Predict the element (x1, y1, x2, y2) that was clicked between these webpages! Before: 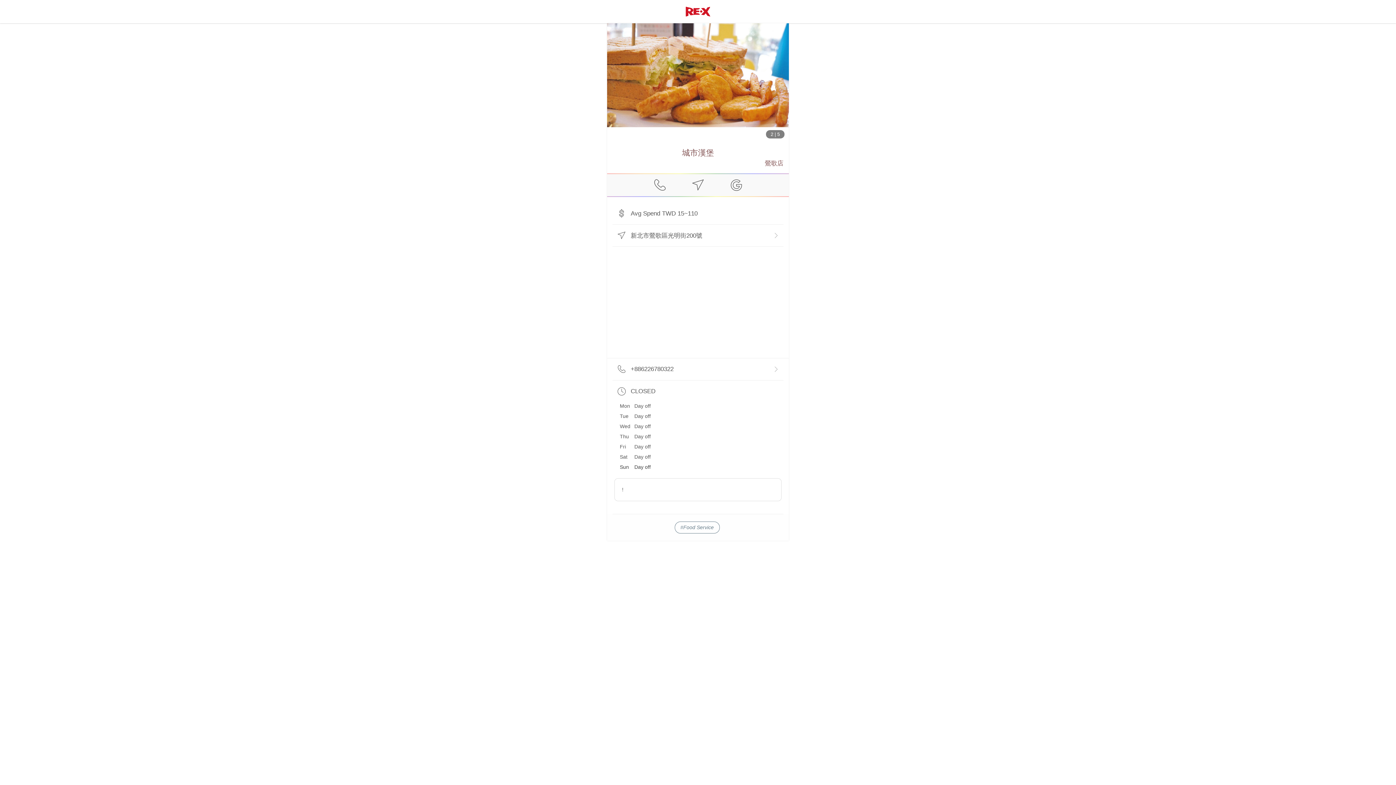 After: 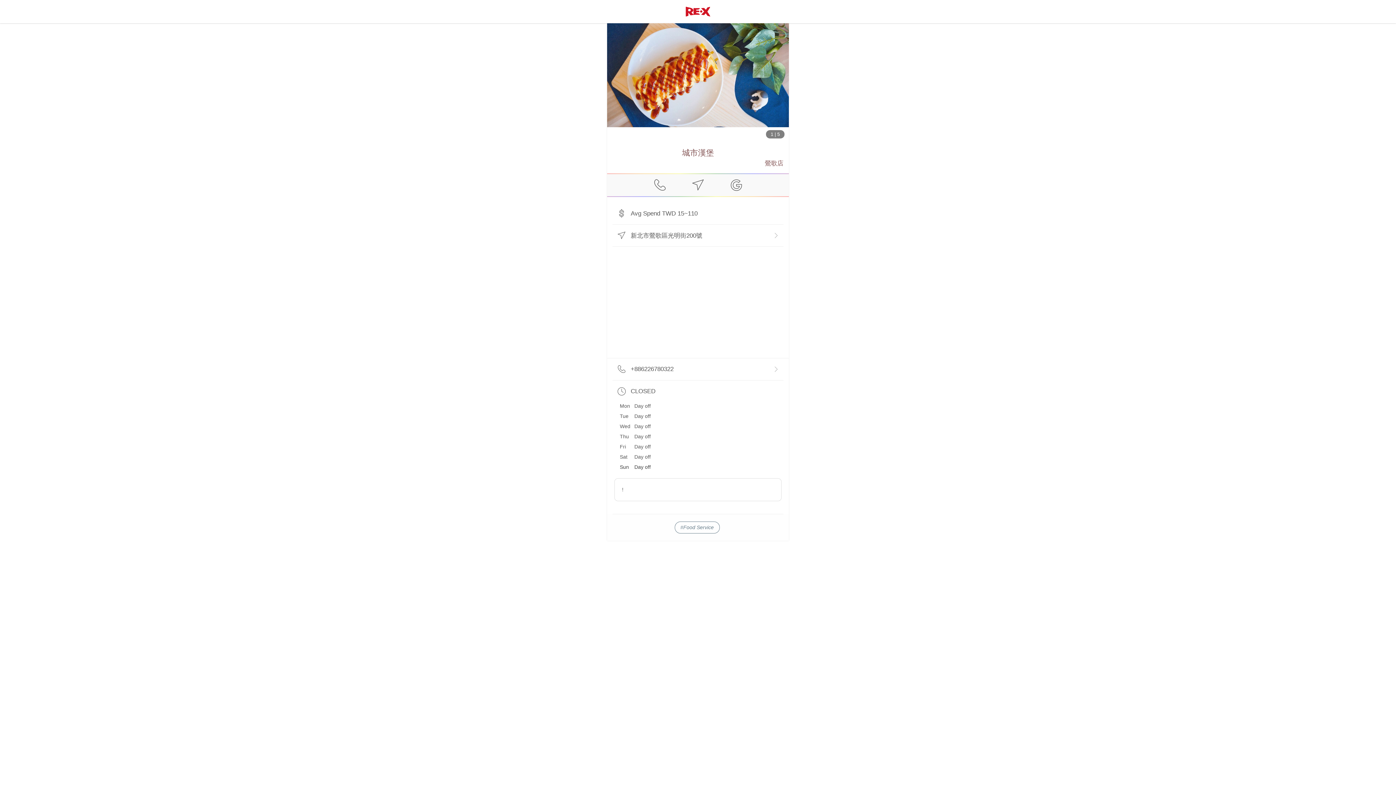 Action: bbox: (612, 224, 783, 246) label: 新北市鶯歌區光明街200號